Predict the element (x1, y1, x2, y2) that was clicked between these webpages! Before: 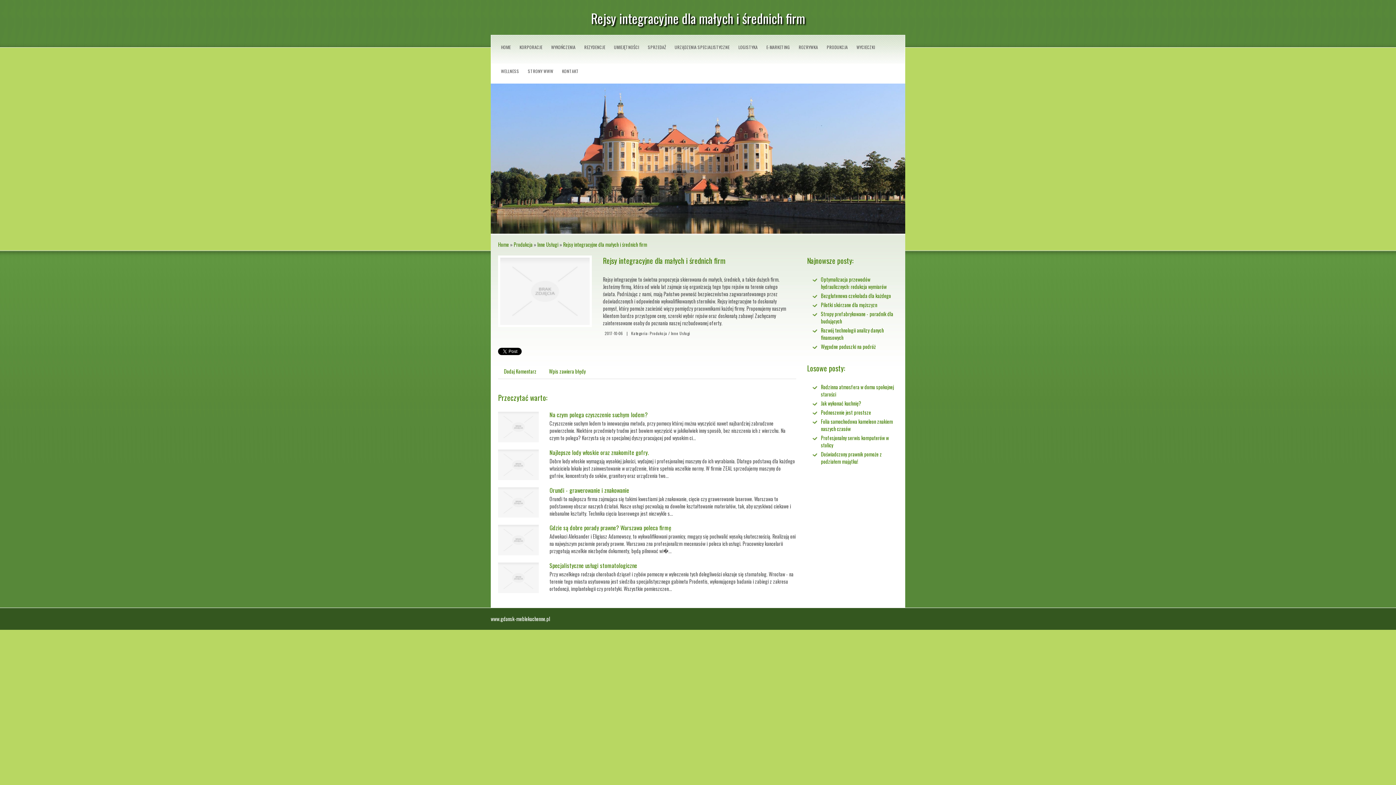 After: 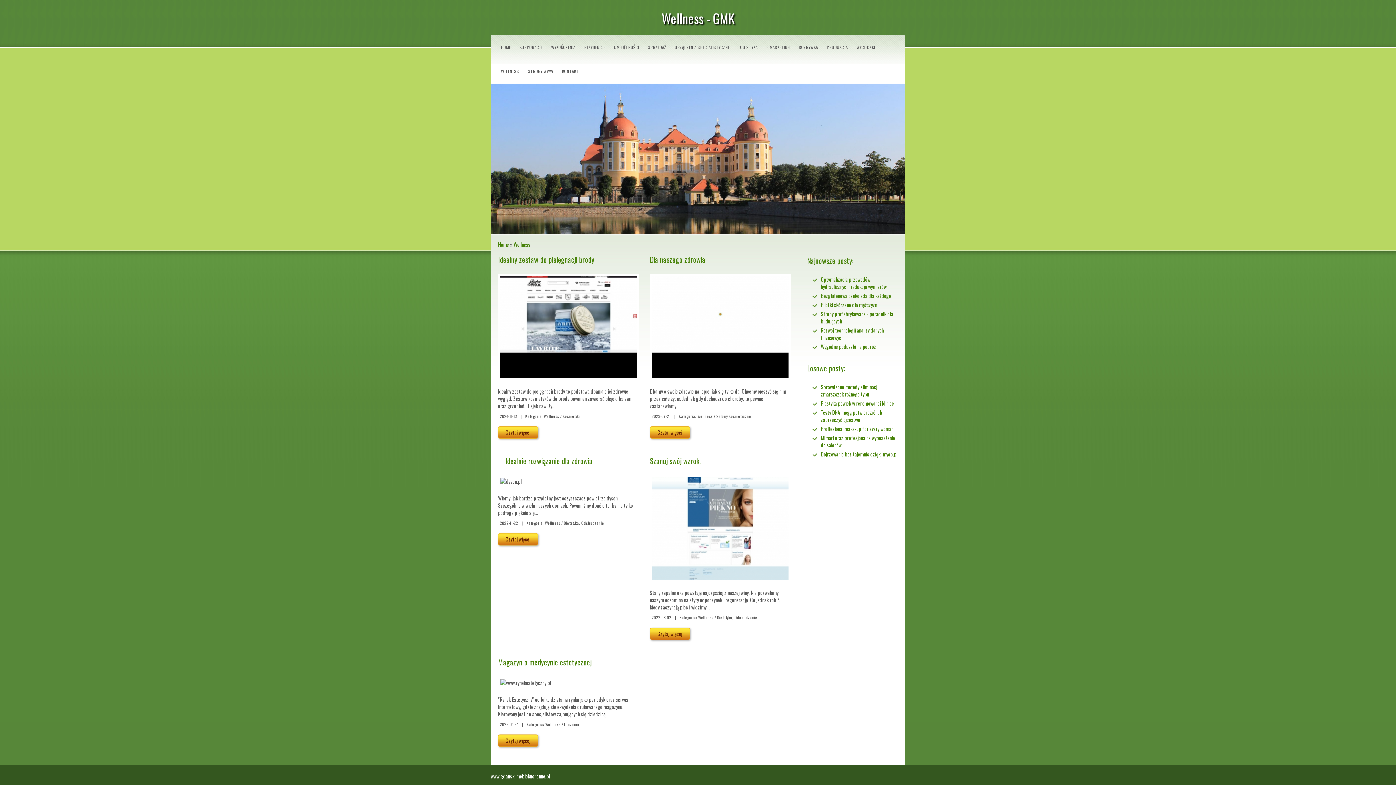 Action: label: WELLNESS bbox: (496, 59, 523, 83)